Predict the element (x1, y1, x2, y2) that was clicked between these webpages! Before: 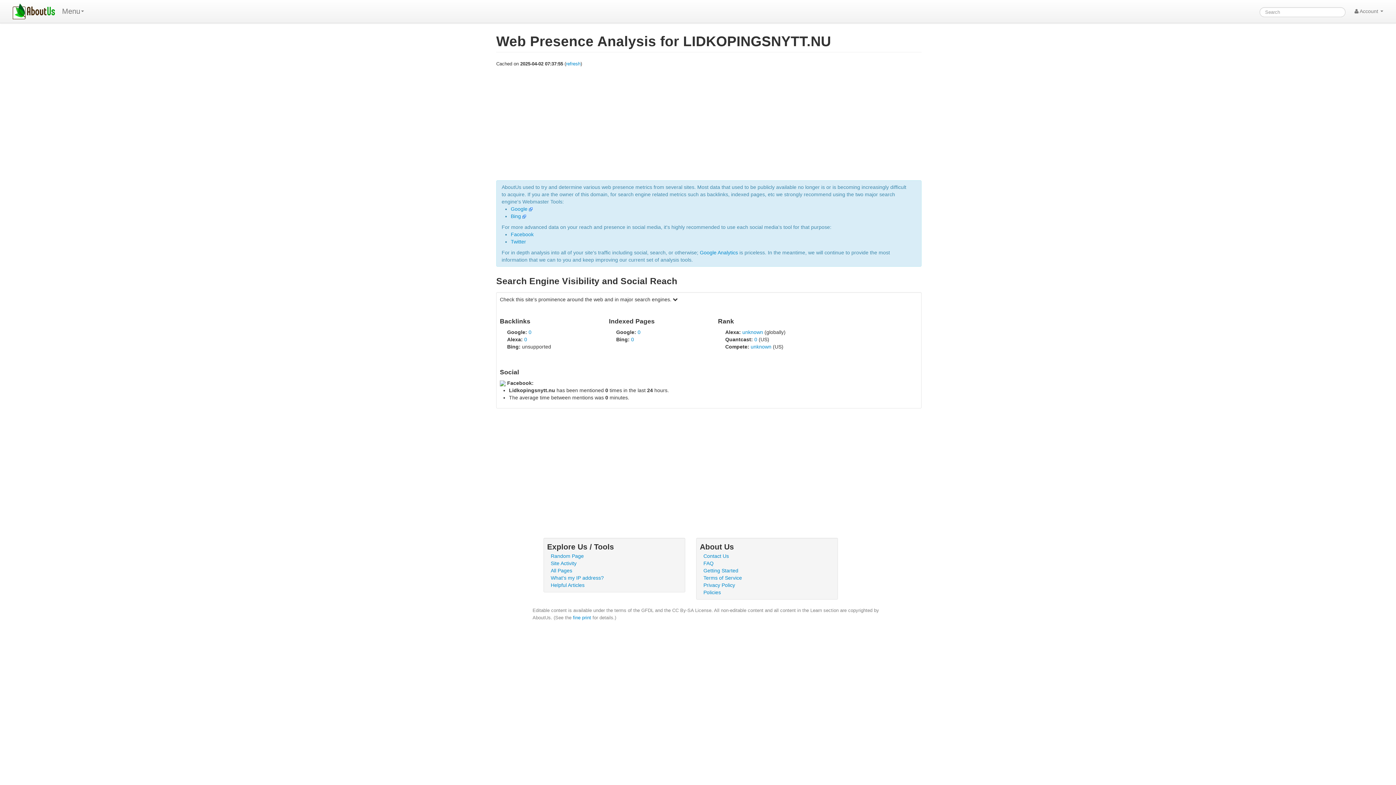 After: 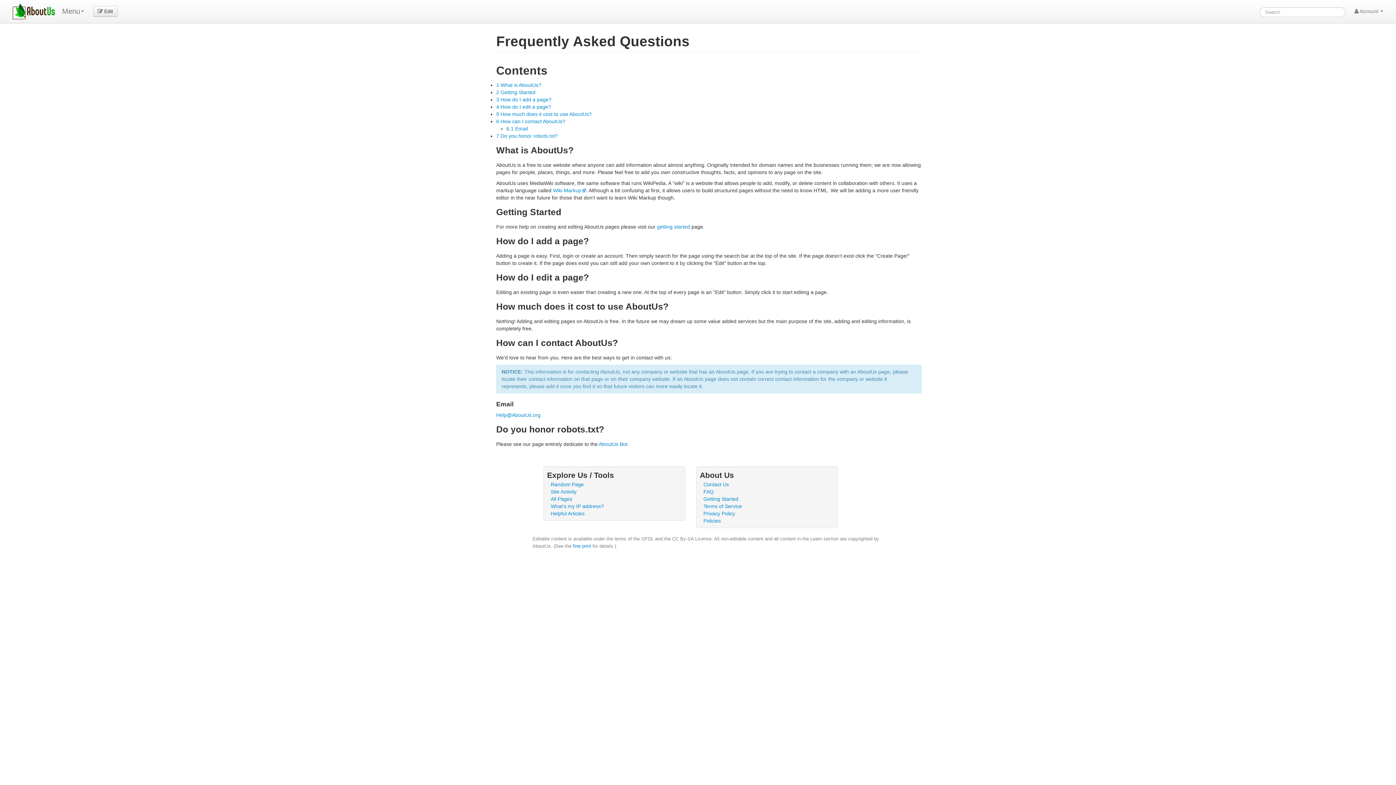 Action: label: FAQ bbox: (703, 560, 713, 566)